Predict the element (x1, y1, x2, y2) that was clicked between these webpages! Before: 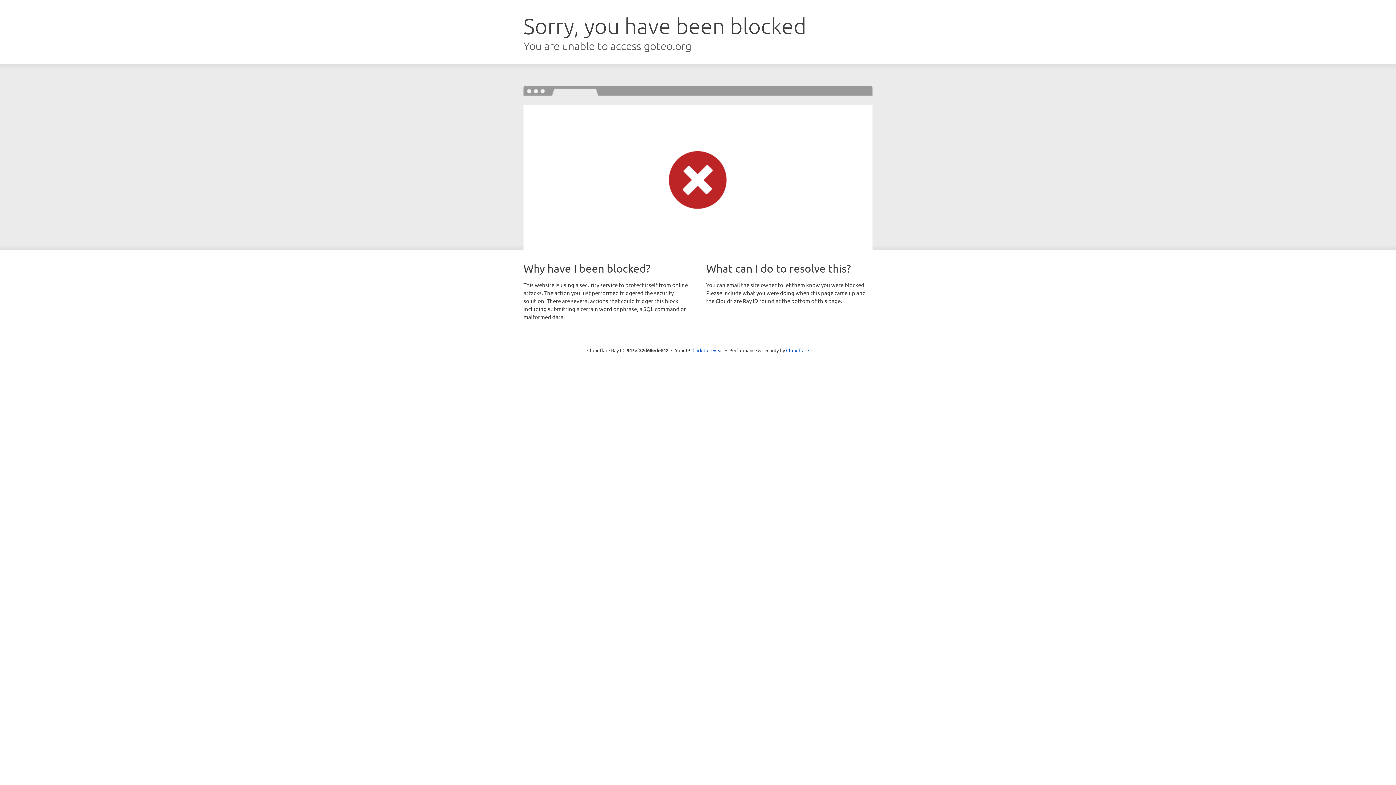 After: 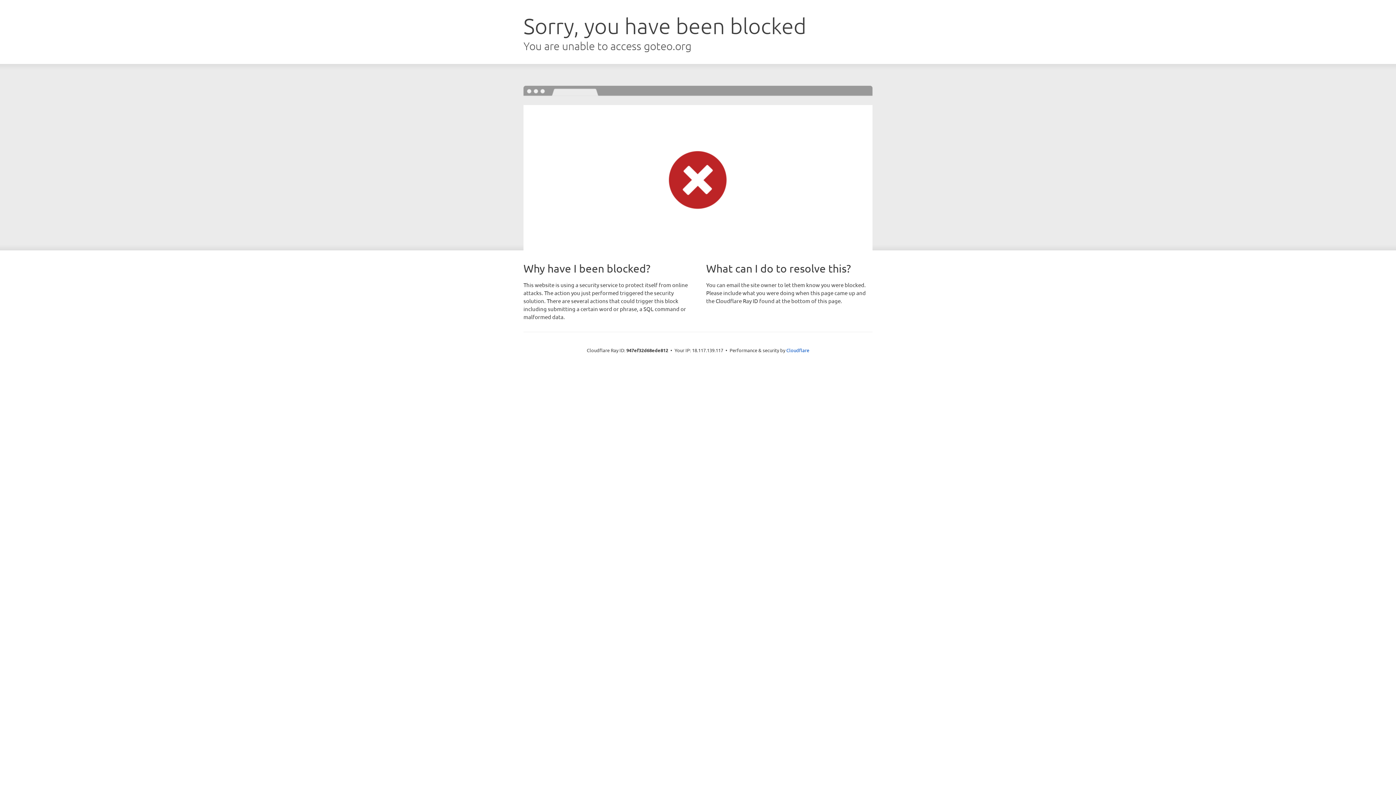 Action: label: Click to reveal bbox: (692, 346, 723, 353)